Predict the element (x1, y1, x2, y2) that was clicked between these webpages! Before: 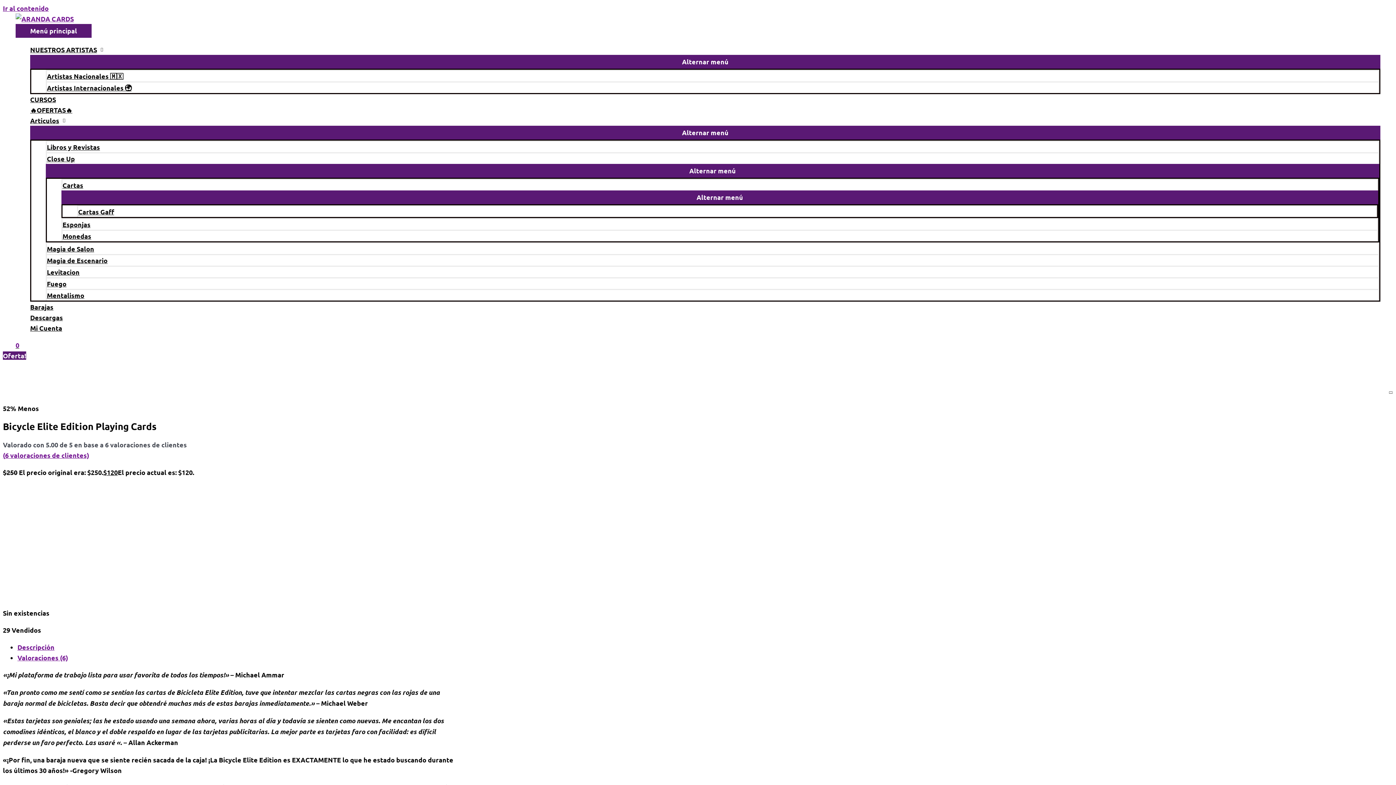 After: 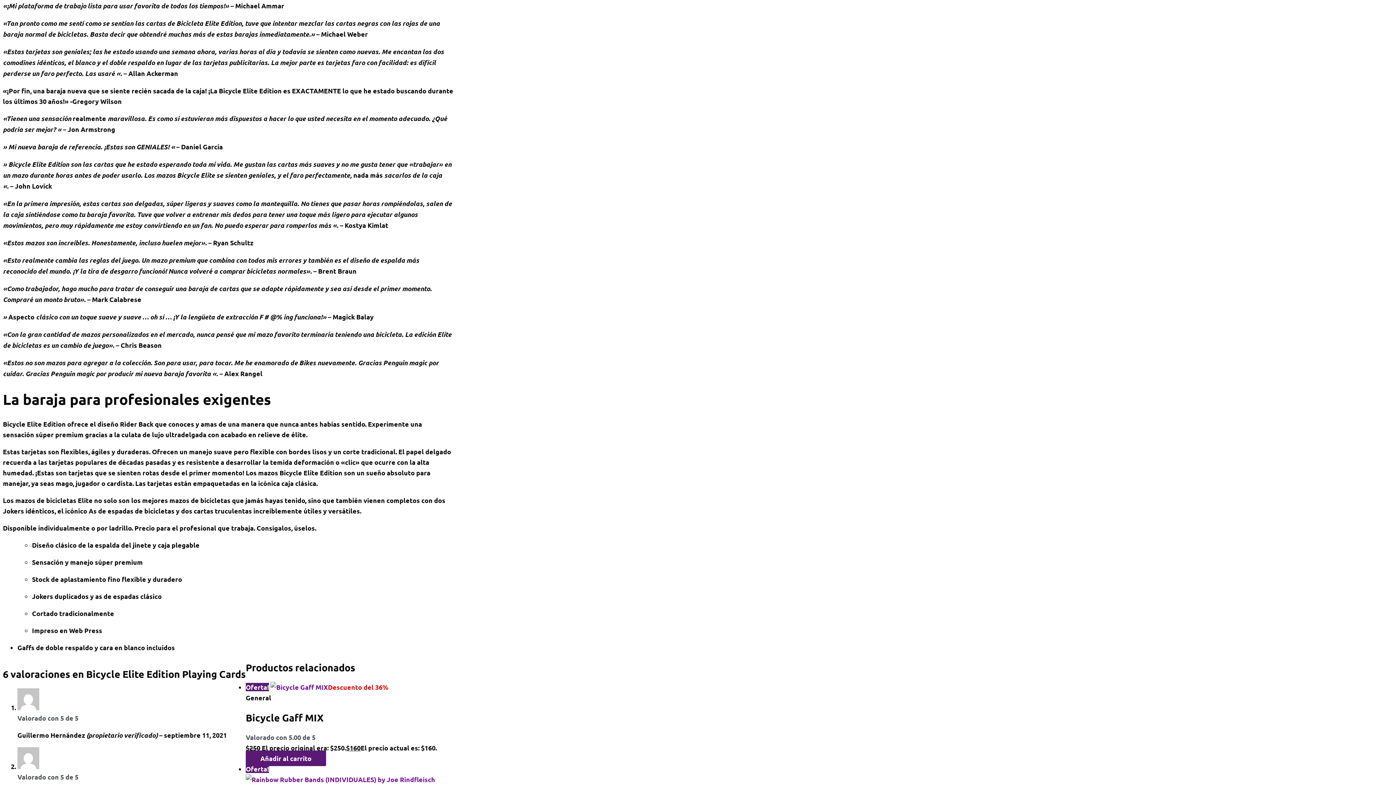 Action: bbox: (17, 643, 54, 651) label: Descripción